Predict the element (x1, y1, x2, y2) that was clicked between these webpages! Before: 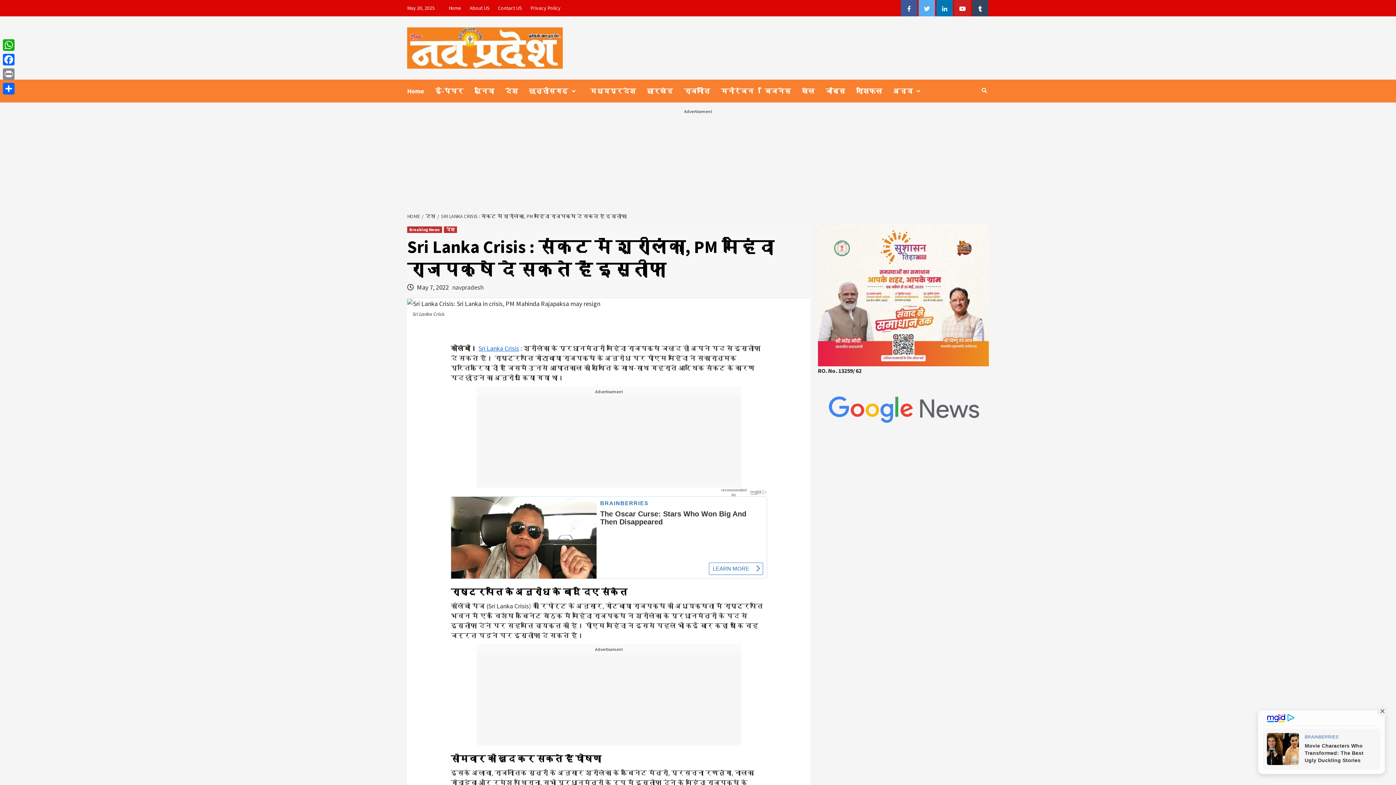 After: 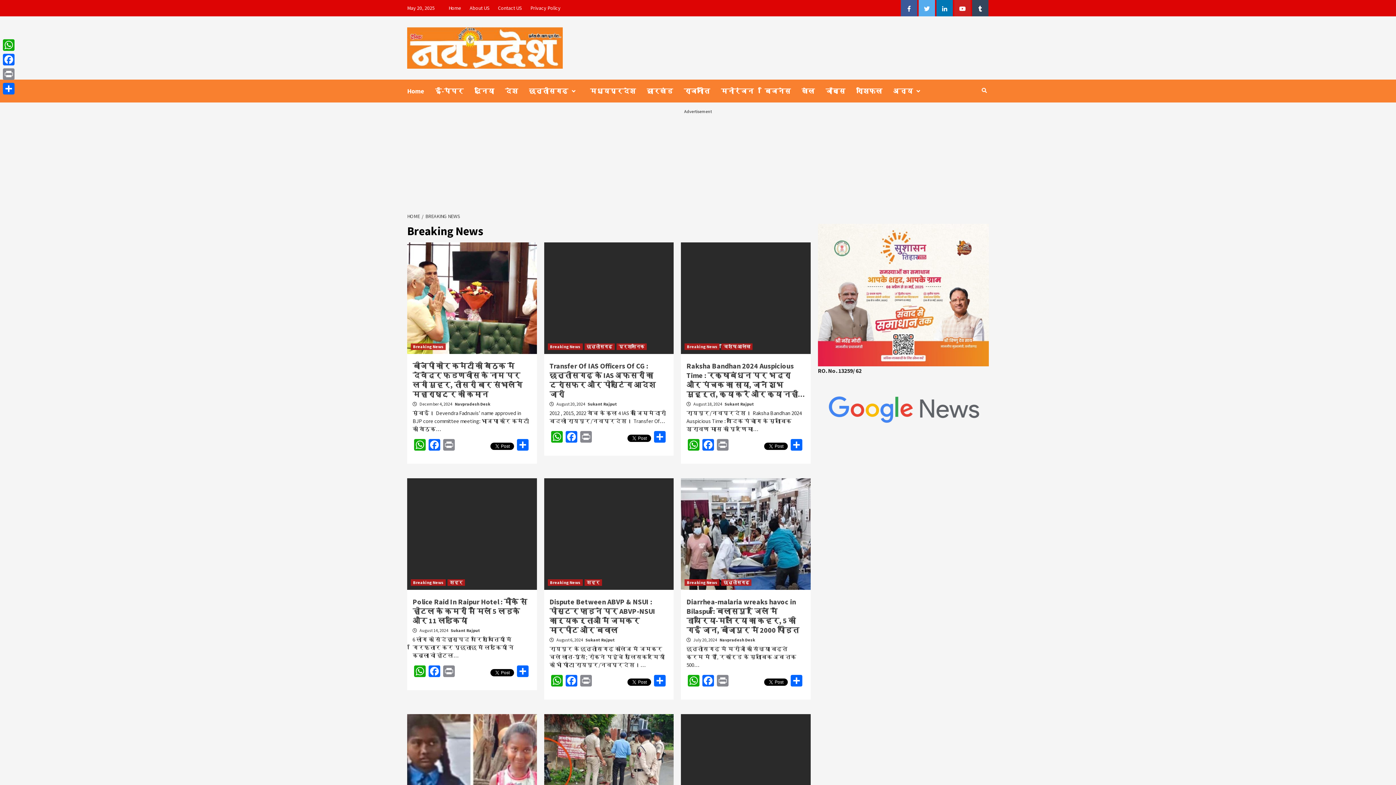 Action: label: Breaking News bbox: (407, 226, 442, 233)